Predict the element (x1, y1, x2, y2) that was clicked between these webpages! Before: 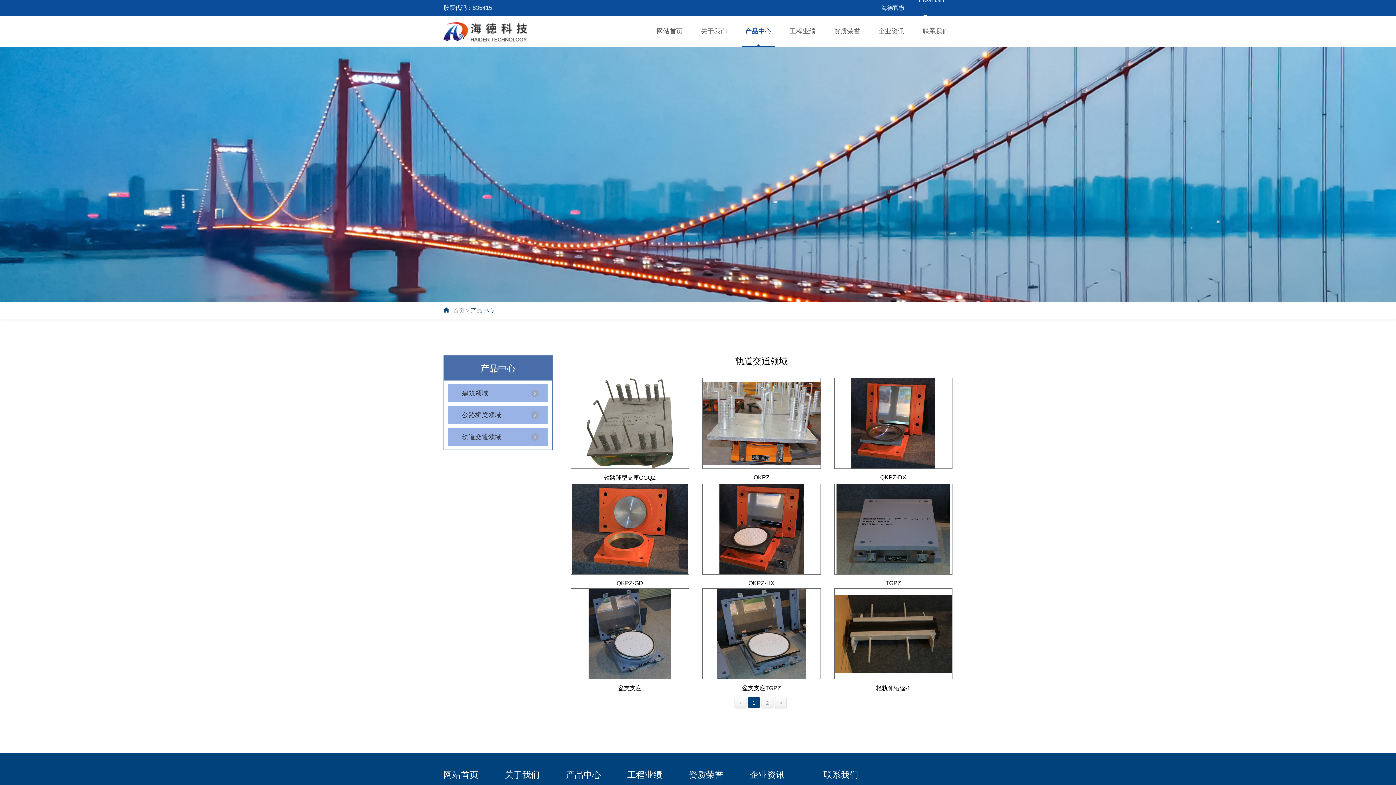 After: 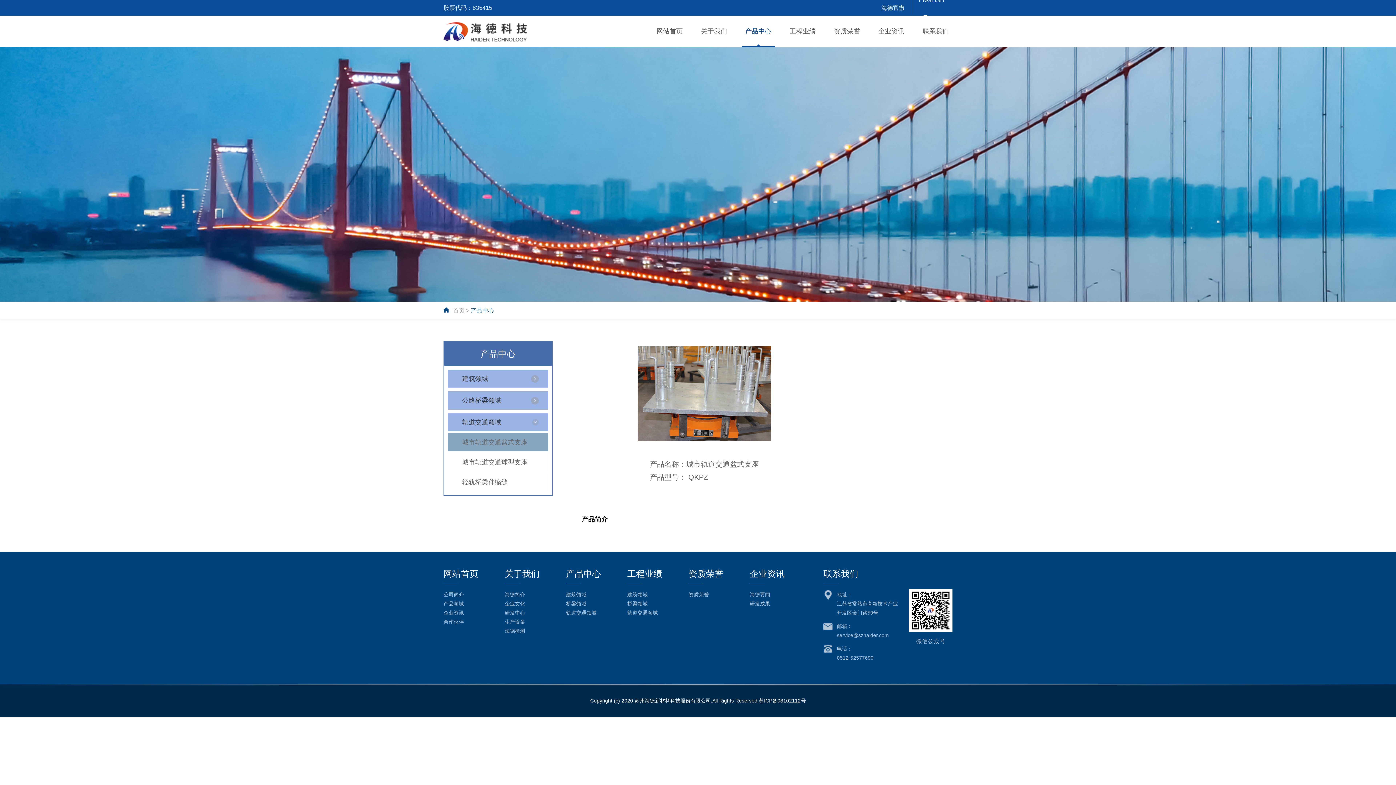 Action: bbox: (702, 378, 821, 481) label: QKPZ